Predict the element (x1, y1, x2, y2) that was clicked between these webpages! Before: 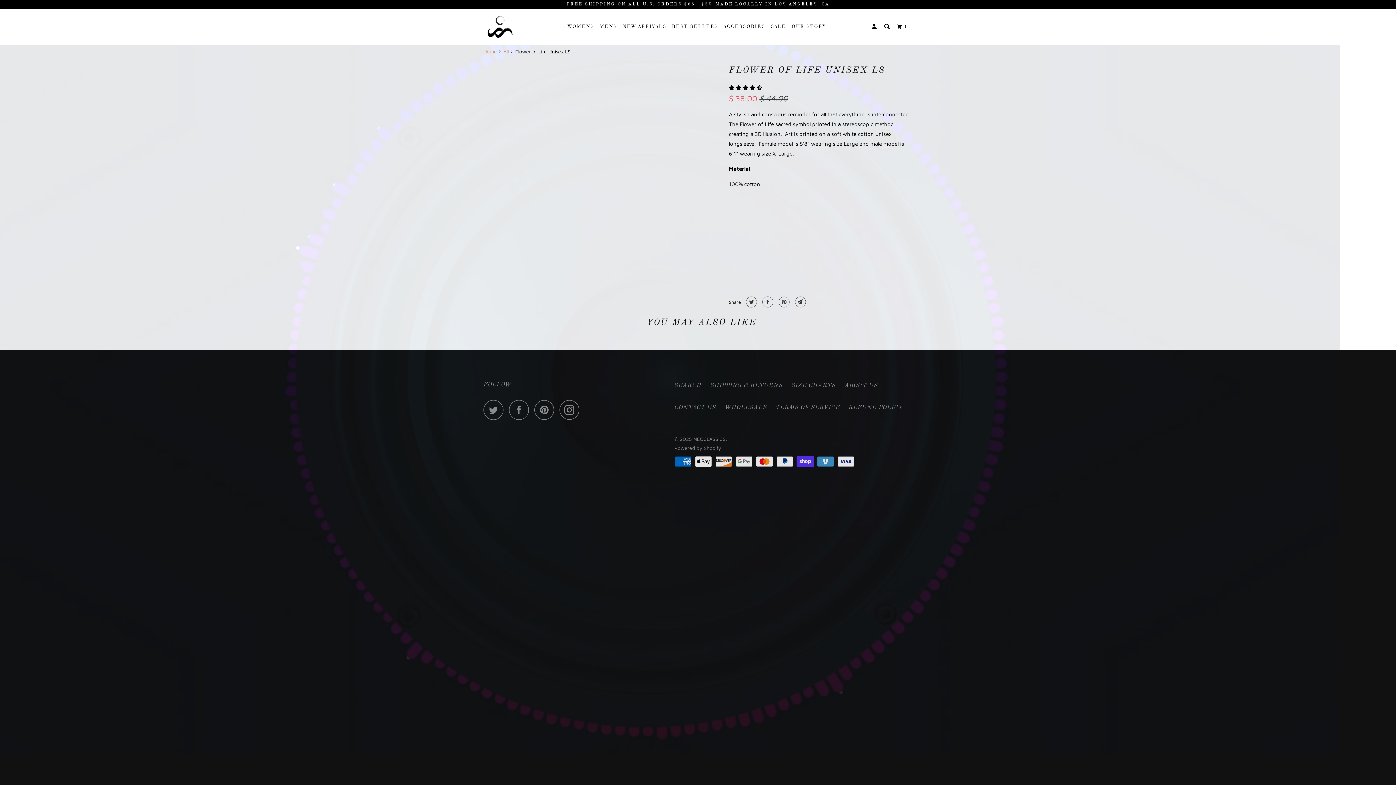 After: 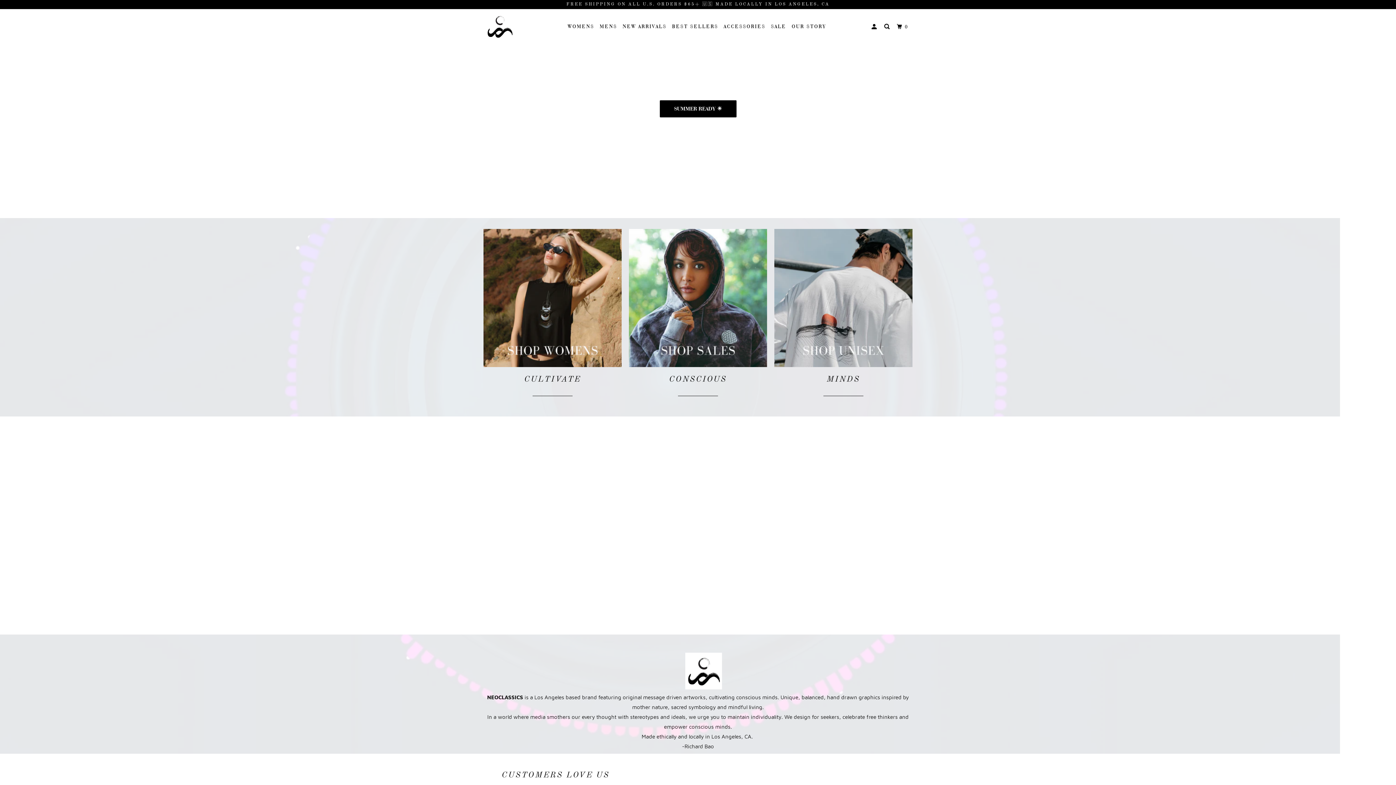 Action: bbox: (483, 48, 497, 54) label: Home